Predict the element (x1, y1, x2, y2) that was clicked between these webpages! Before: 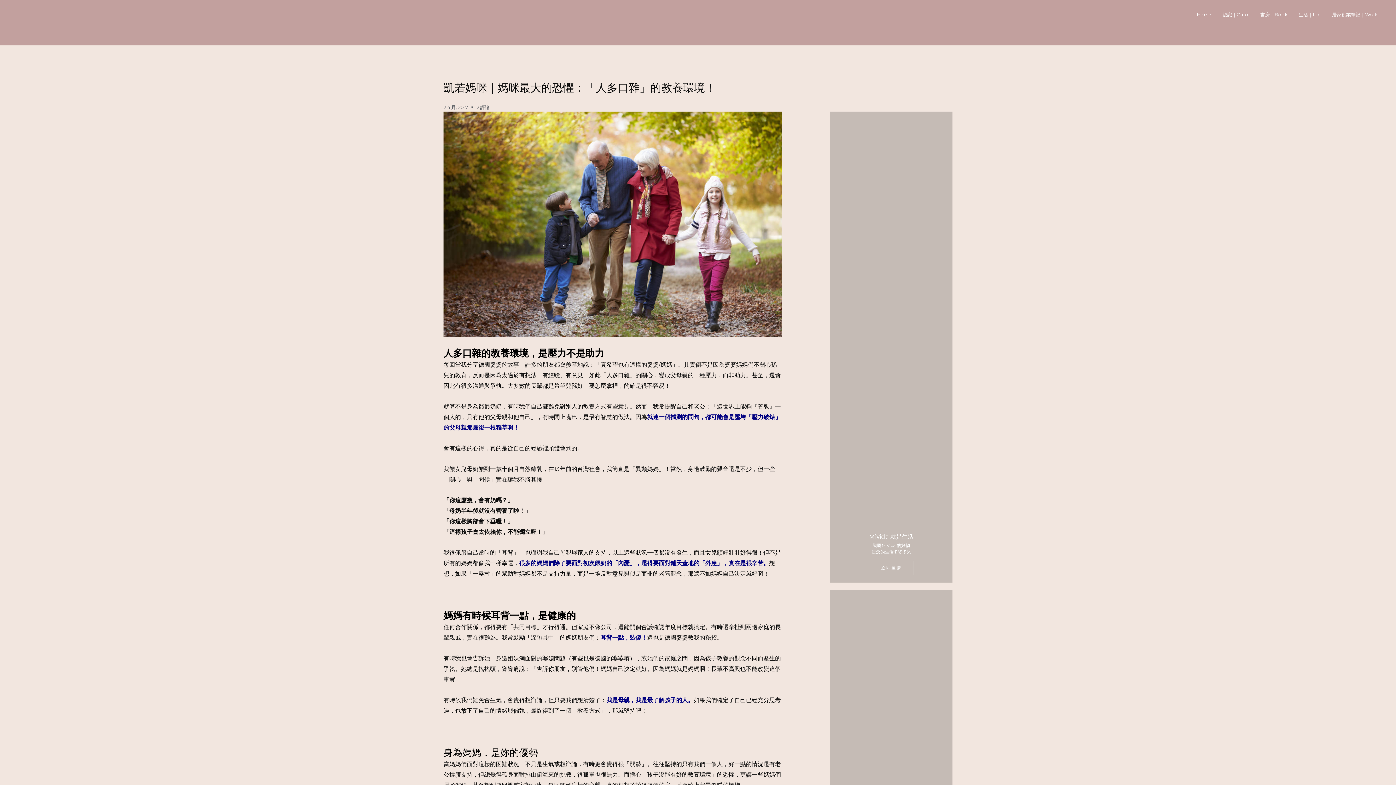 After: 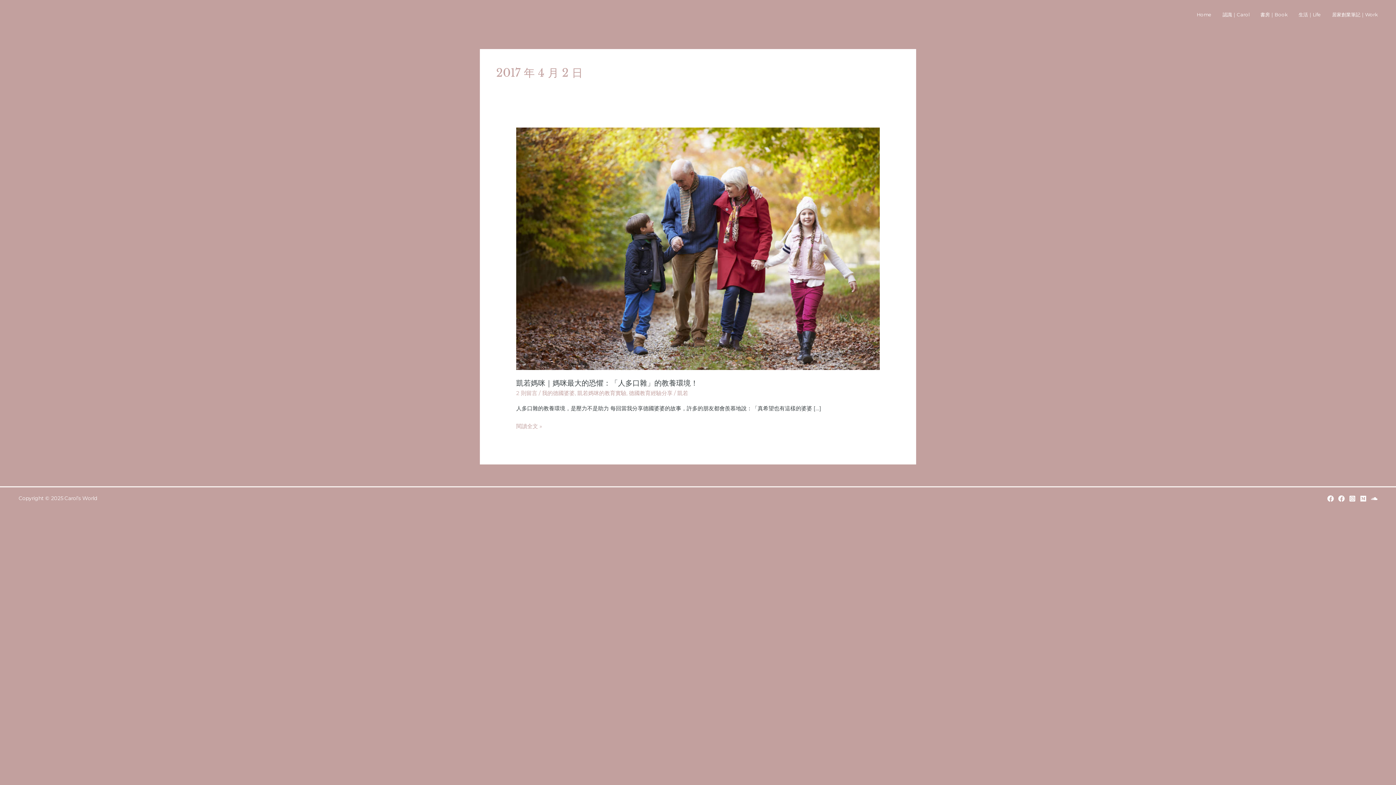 Action: bbox: (443, 102, 468, 111) label: 2 4 月, 2017